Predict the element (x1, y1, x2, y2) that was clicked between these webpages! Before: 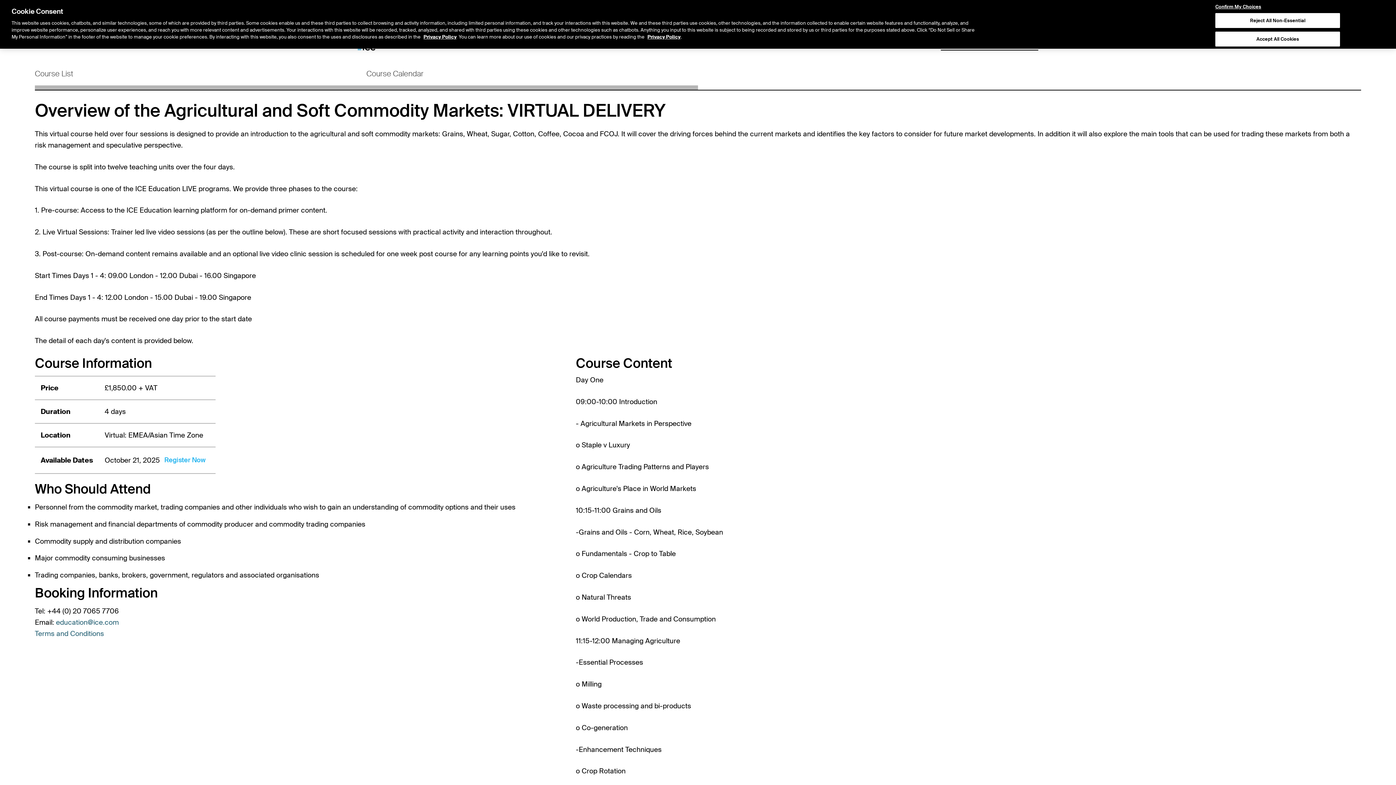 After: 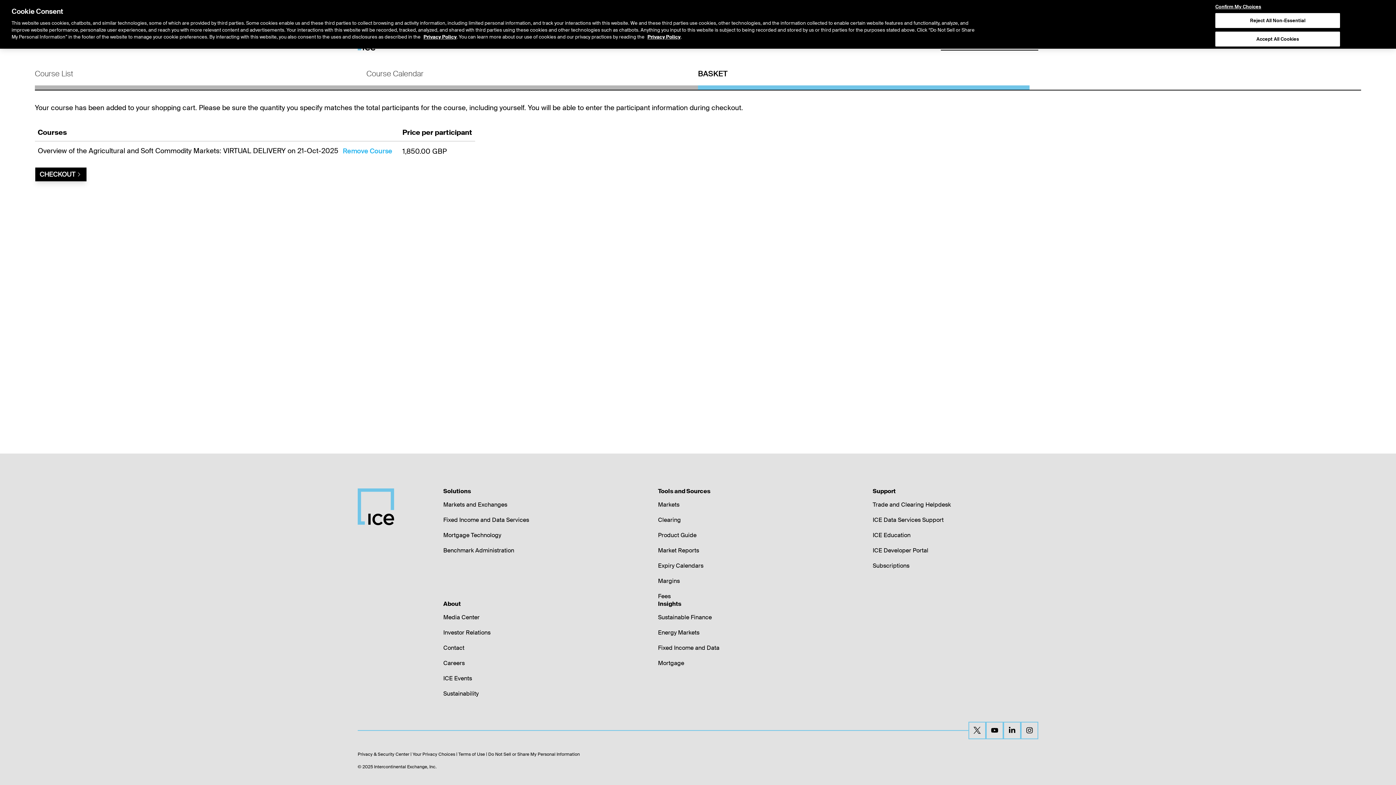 Action: label: Register Now bbox: (160, 453, 209, 467)